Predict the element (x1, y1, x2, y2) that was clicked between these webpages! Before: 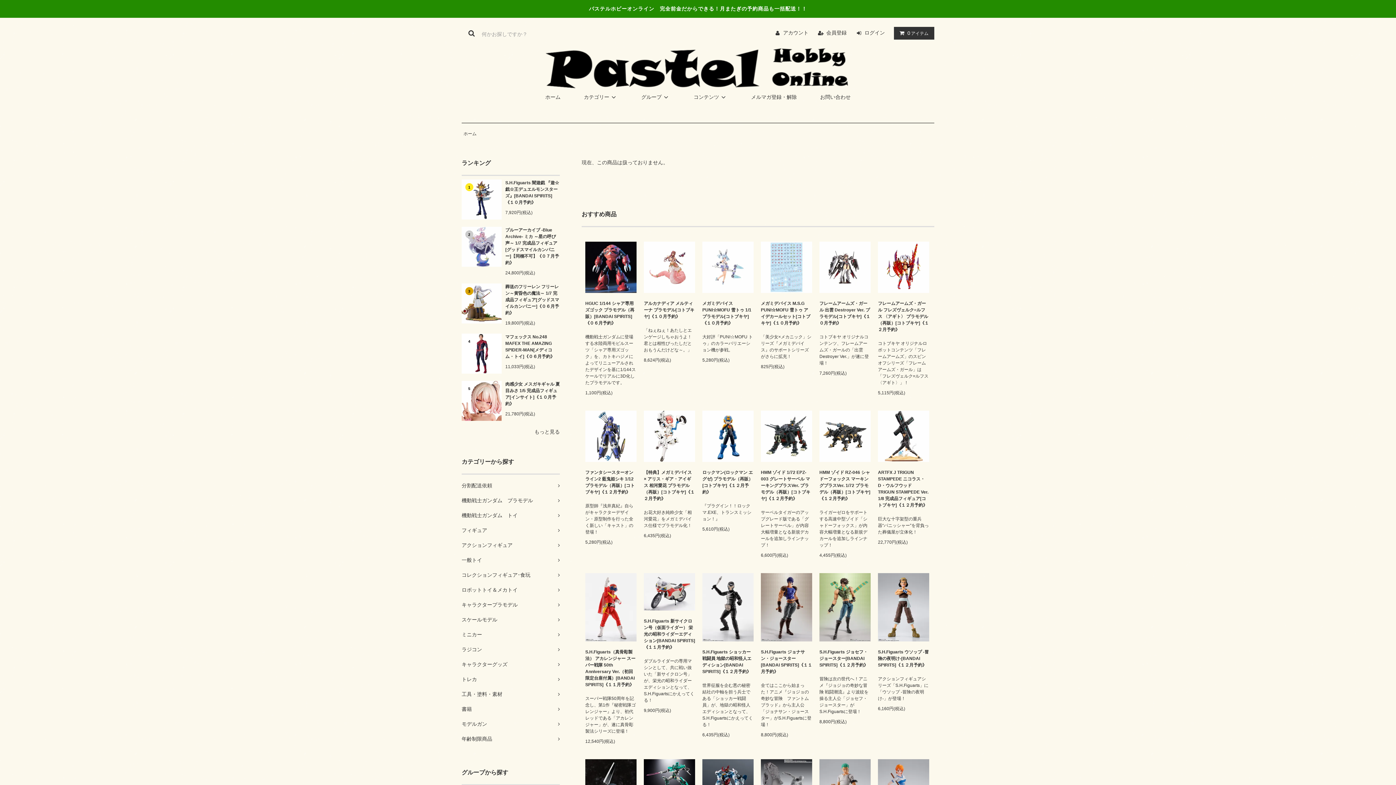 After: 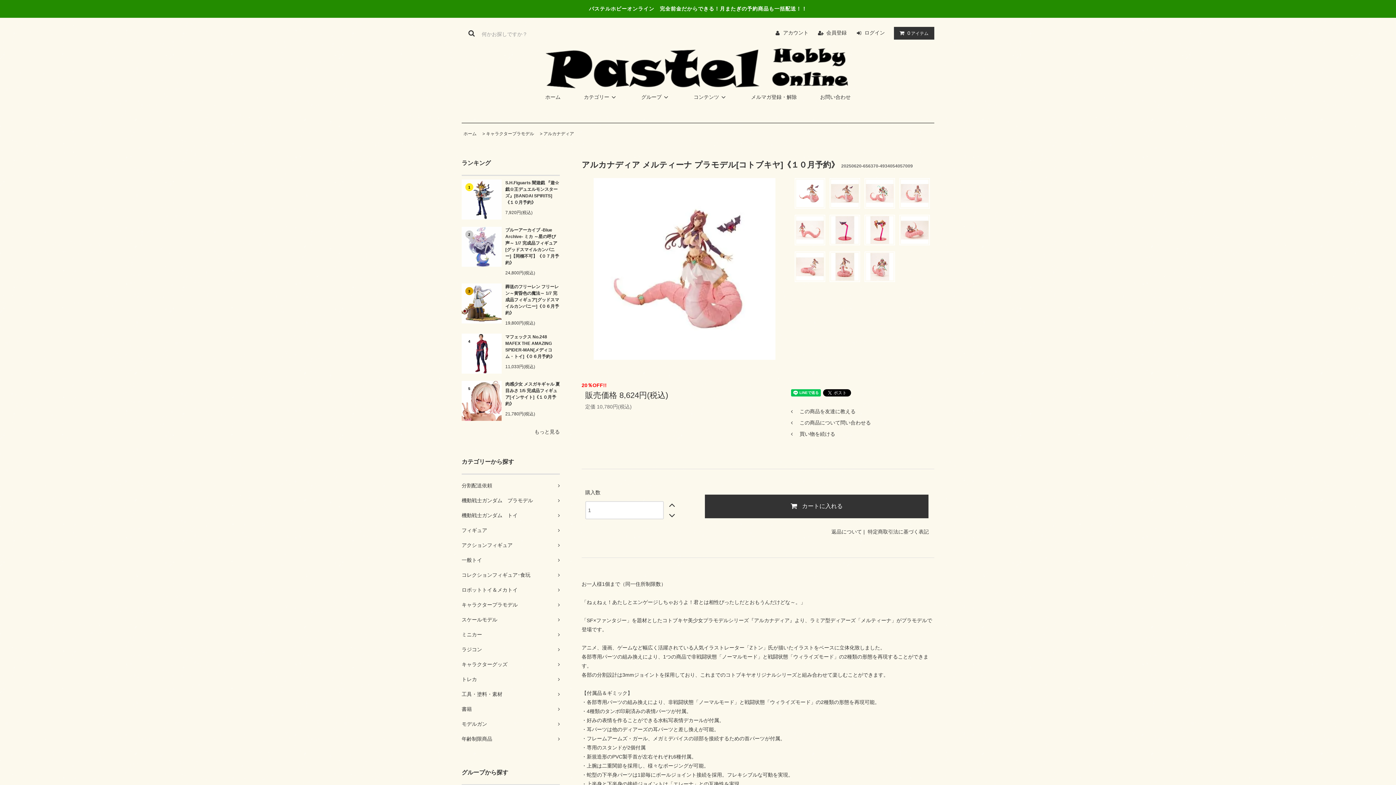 Action: bbox: (644, 300, 695, 320) label: アルカナディア メルティーナ プラモデル[コトブキヤ]《１０月予約》